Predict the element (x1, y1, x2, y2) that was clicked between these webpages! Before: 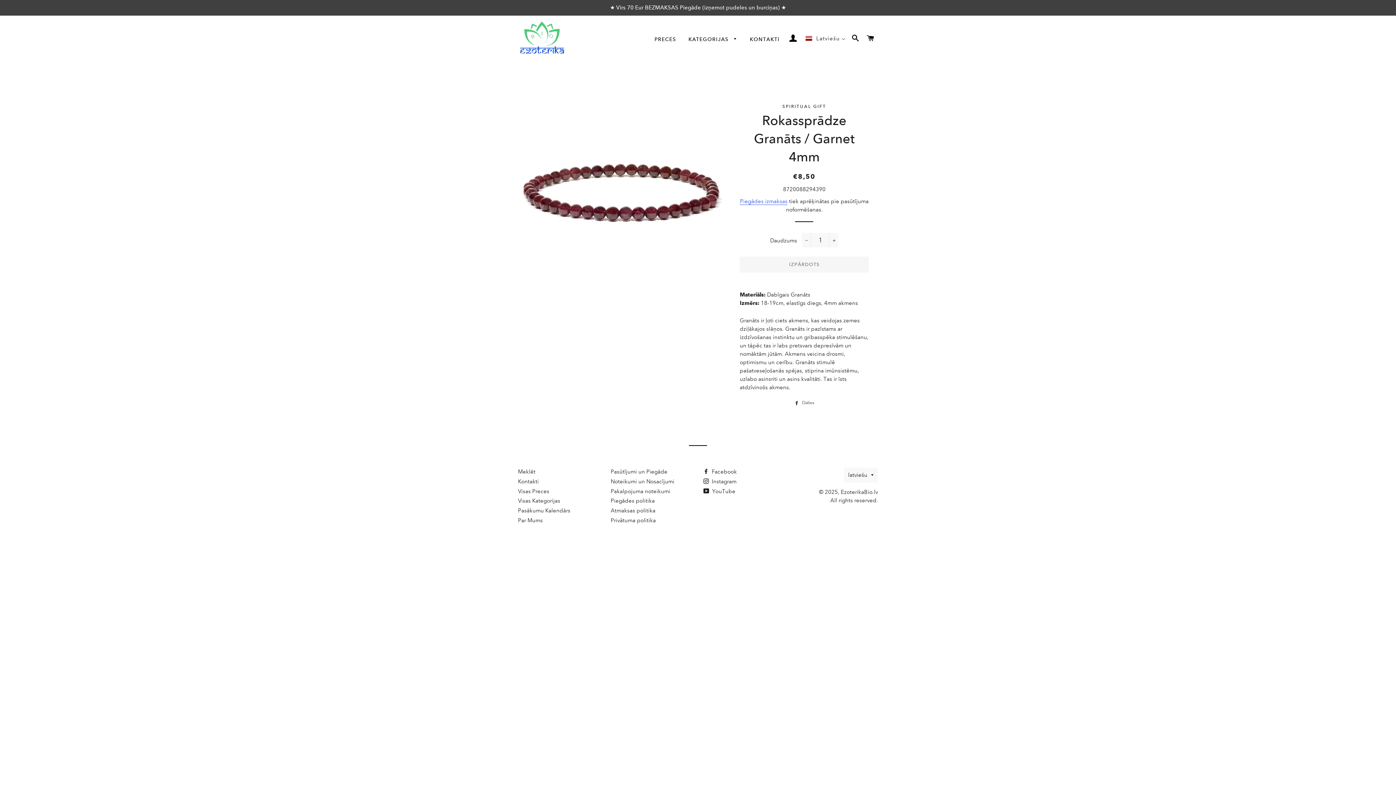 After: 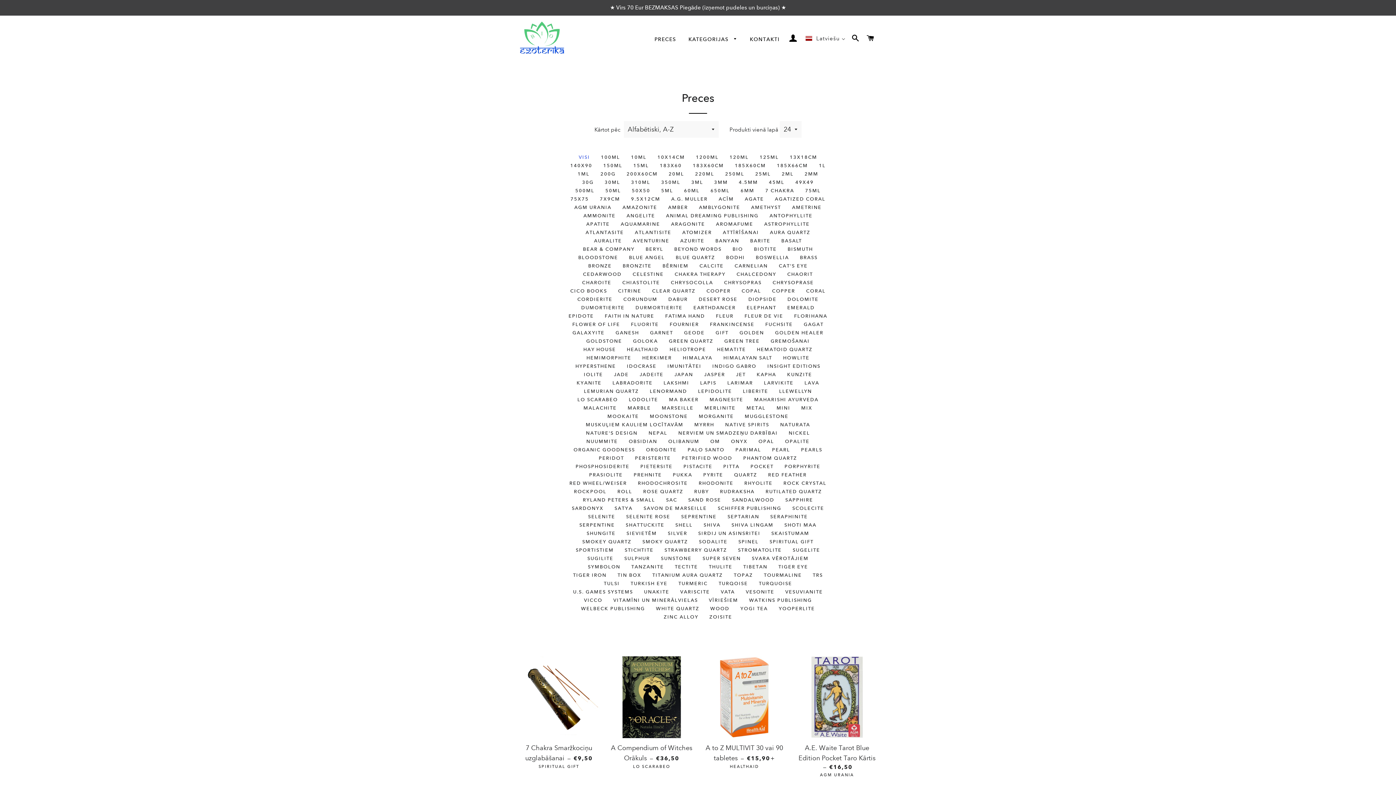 Action: label: PRECES bbox: (649, 30, 681, 48)